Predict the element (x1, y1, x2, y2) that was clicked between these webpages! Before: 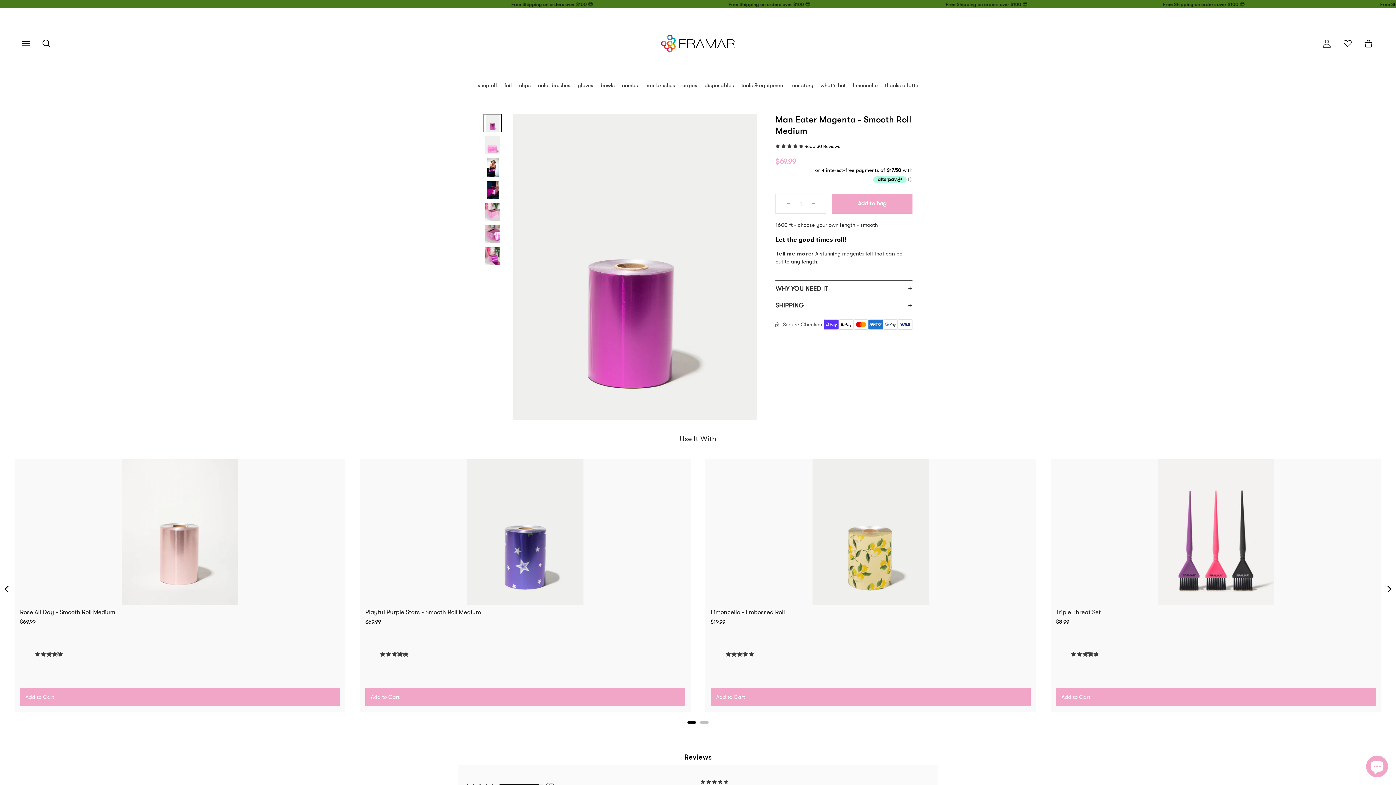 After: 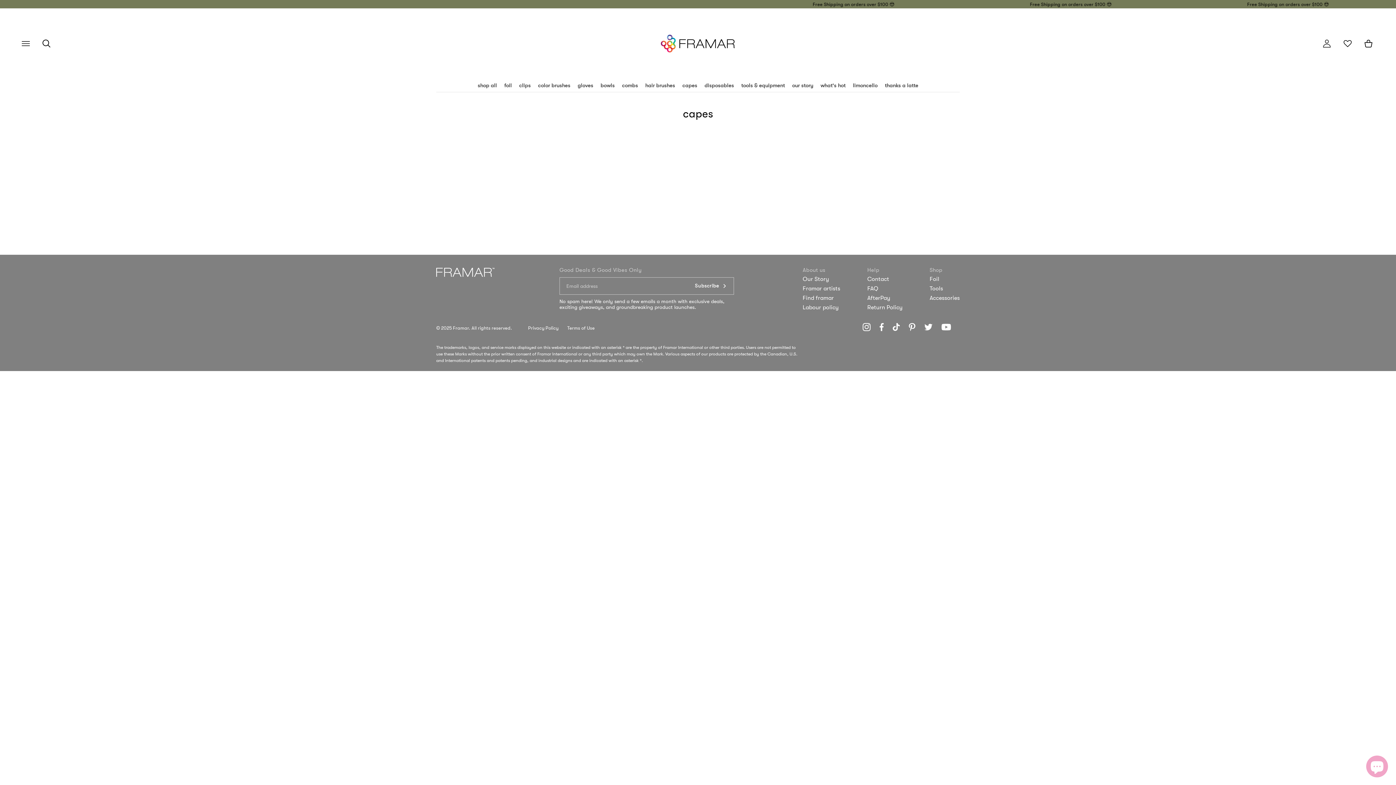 Action: bbox: (682, 82, 697, 88) label: capes